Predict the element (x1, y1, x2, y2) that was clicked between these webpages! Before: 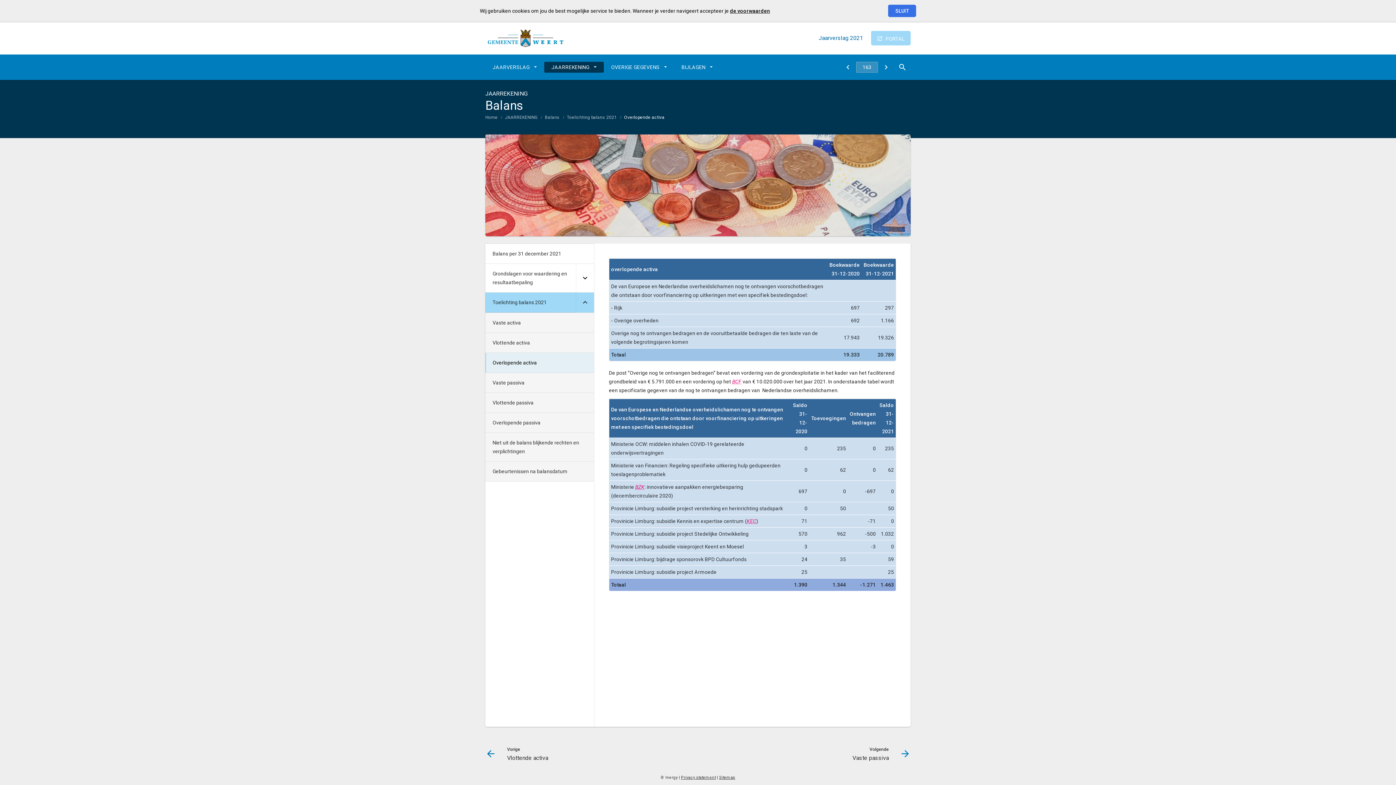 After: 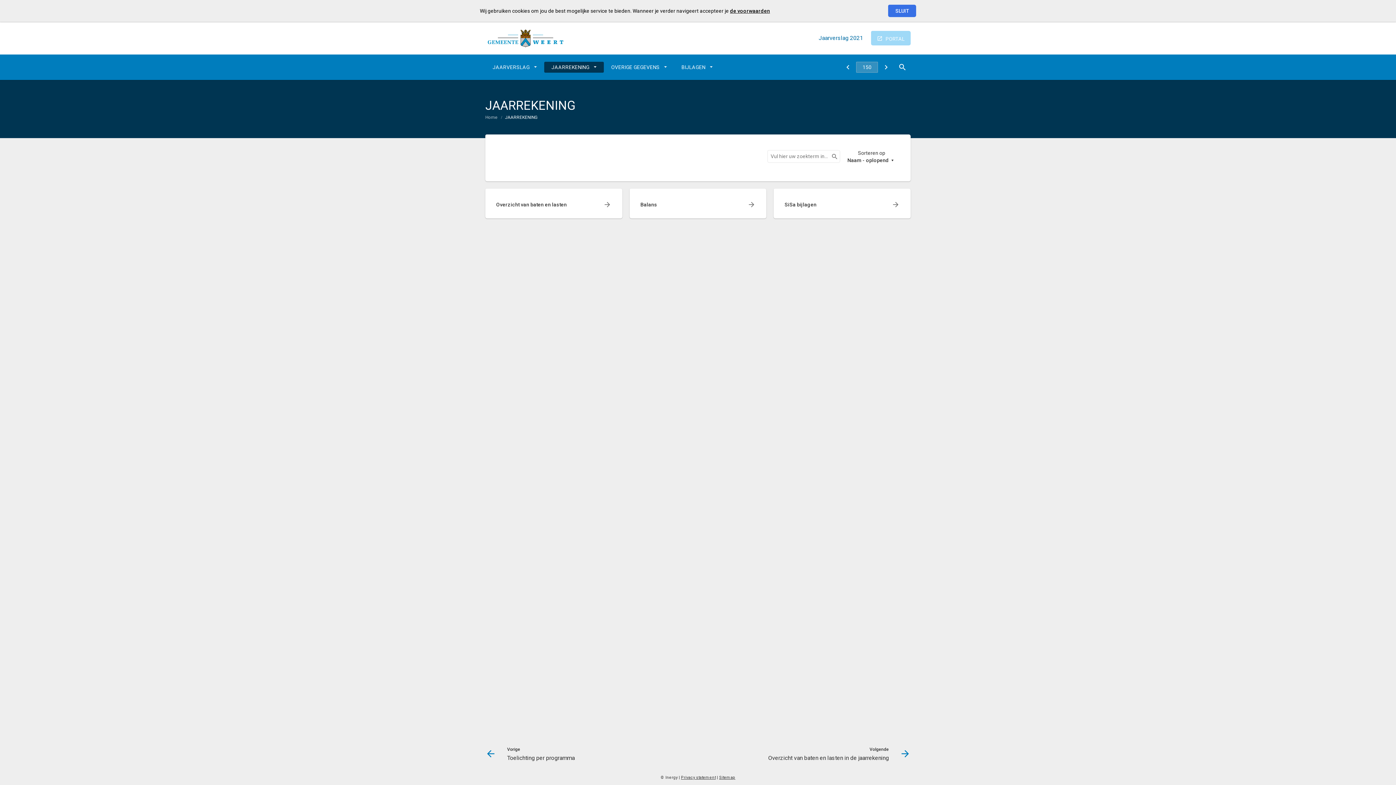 Action: label: JAARREKENING bbox: (505, 114, 545, 120)